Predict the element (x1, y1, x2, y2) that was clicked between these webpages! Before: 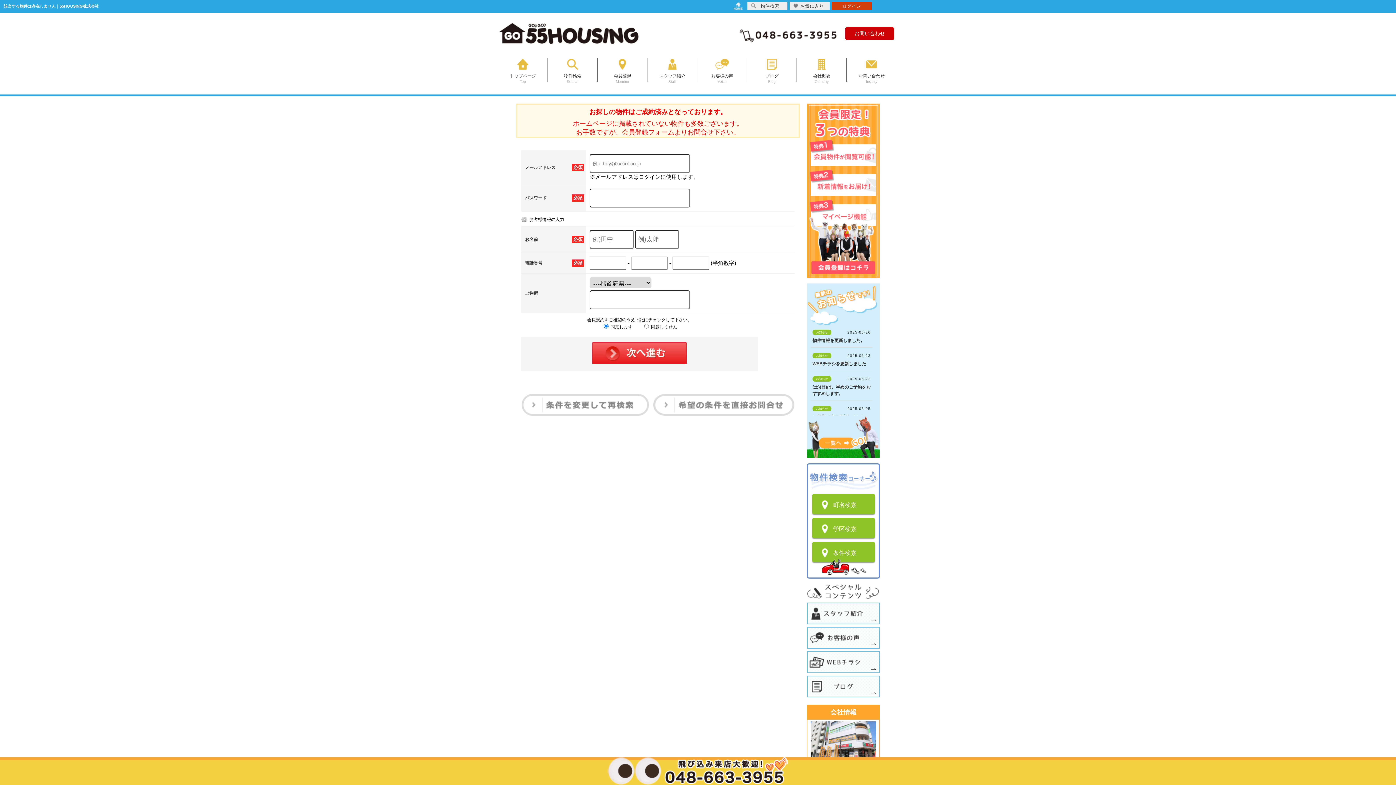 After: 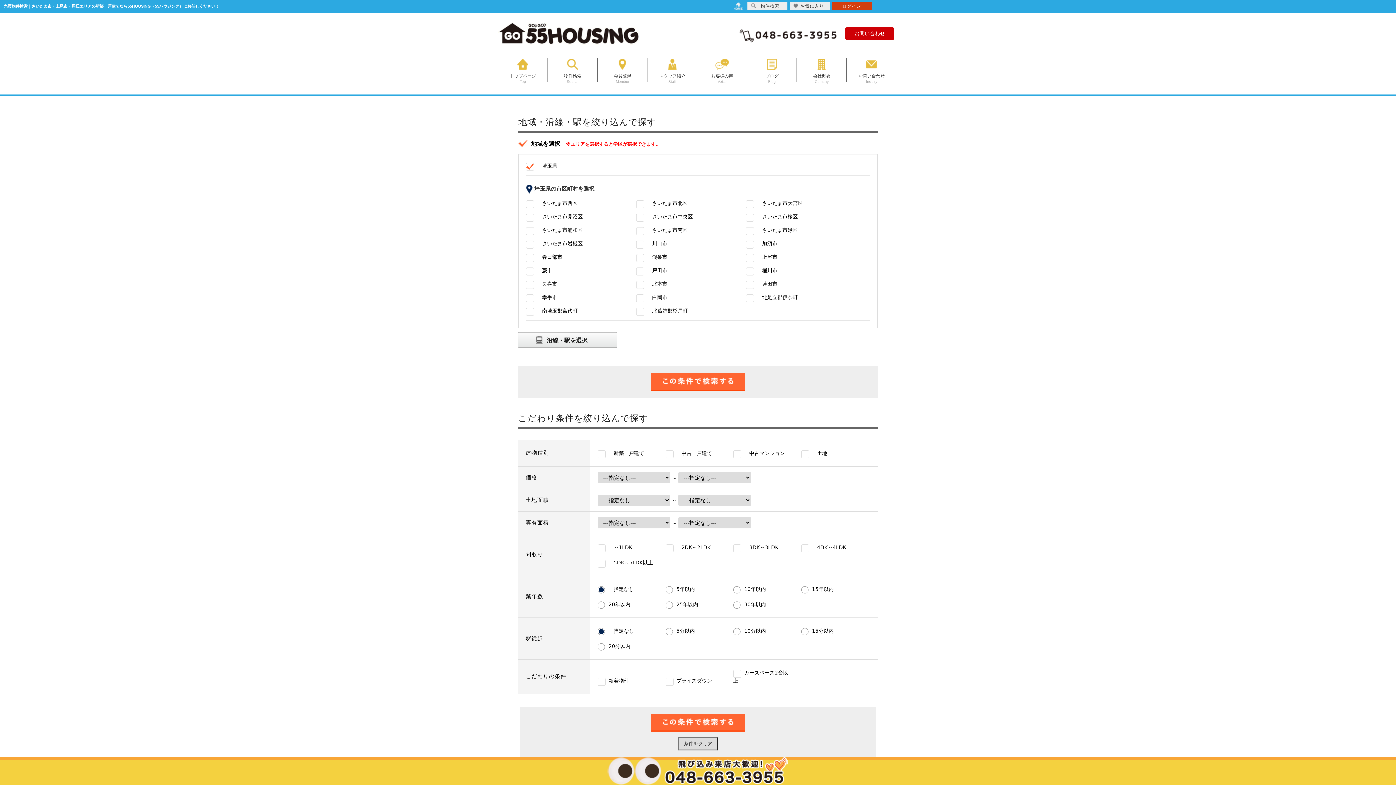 Action: bbox: (812, 542, 875, 562) label: 条件検索